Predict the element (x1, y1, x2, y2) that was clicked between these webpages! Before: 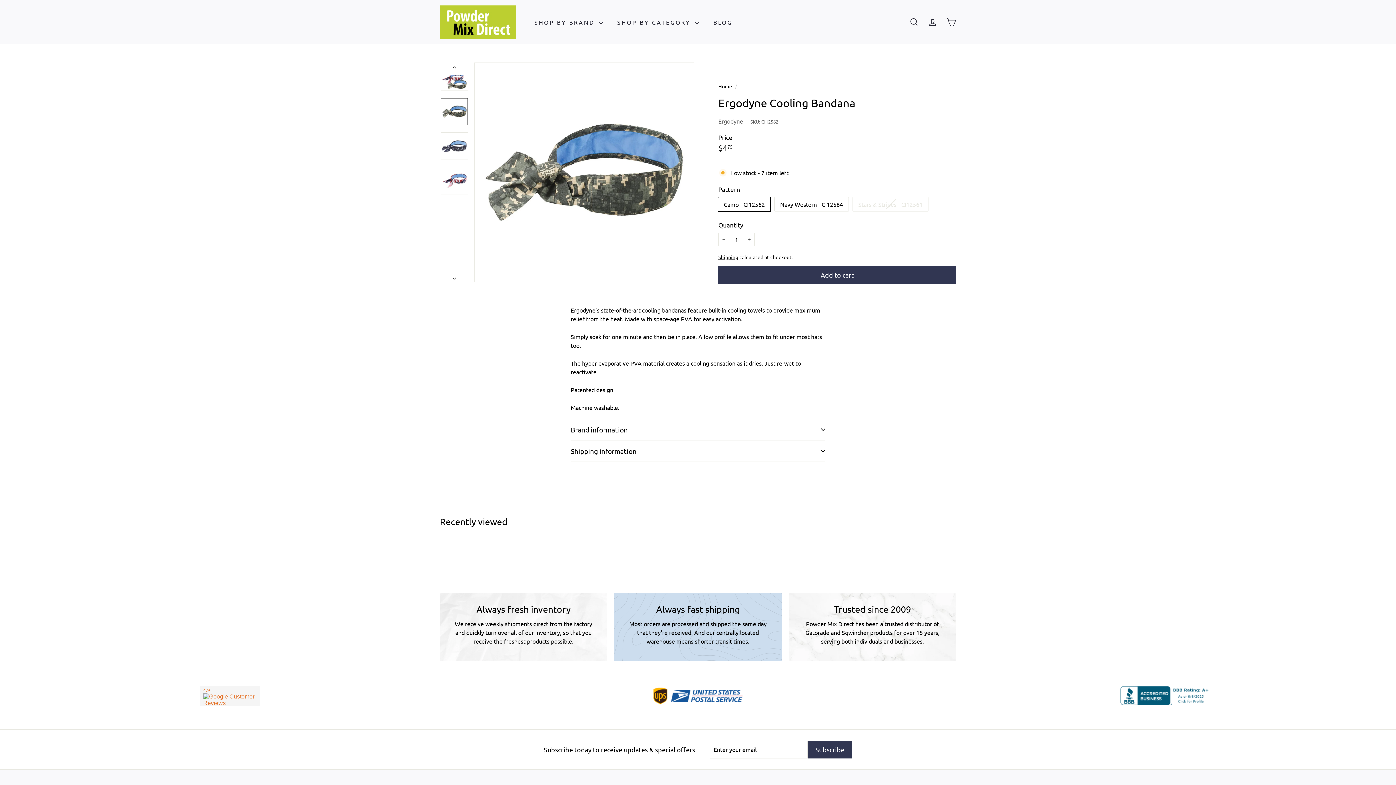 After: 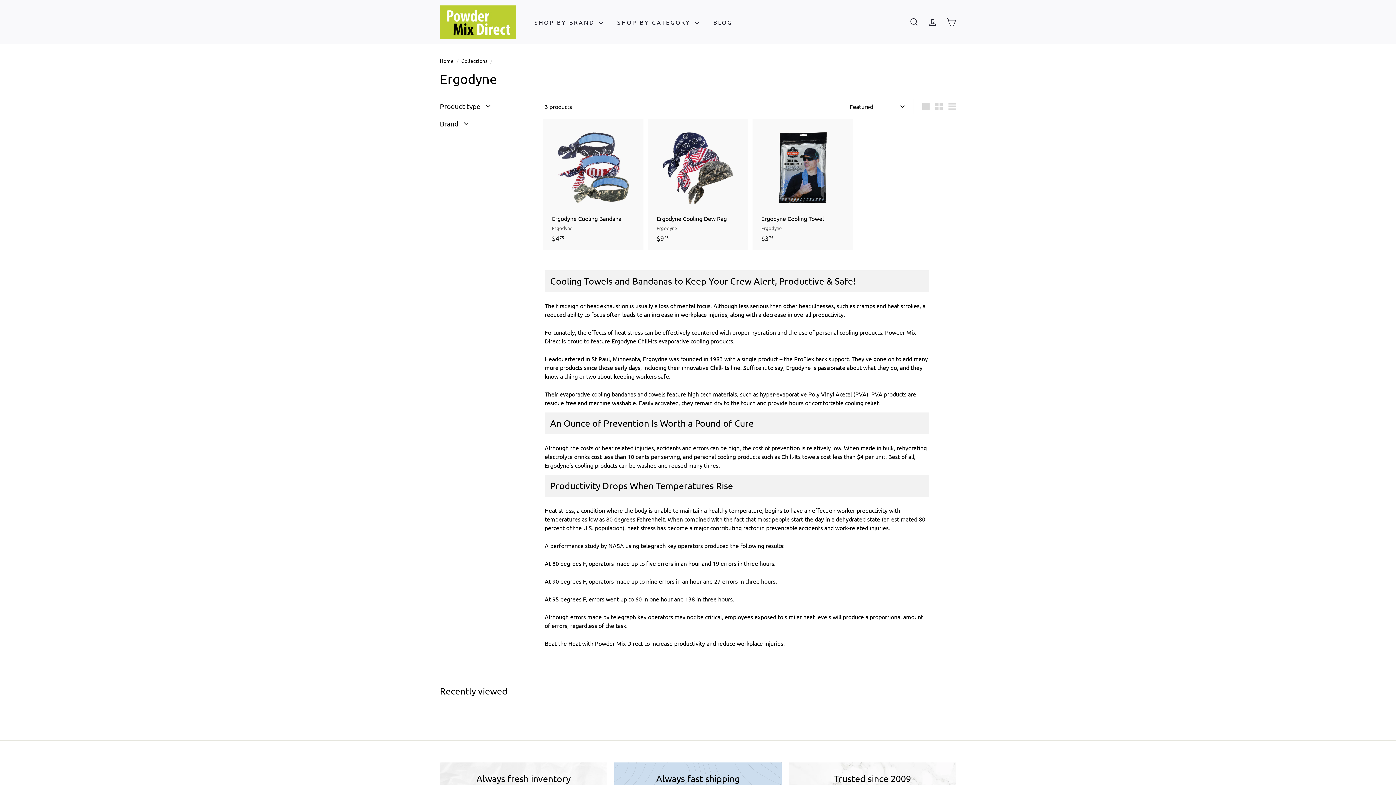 Action: bbox: (718, 117, 743, 124) label: Ergodyne